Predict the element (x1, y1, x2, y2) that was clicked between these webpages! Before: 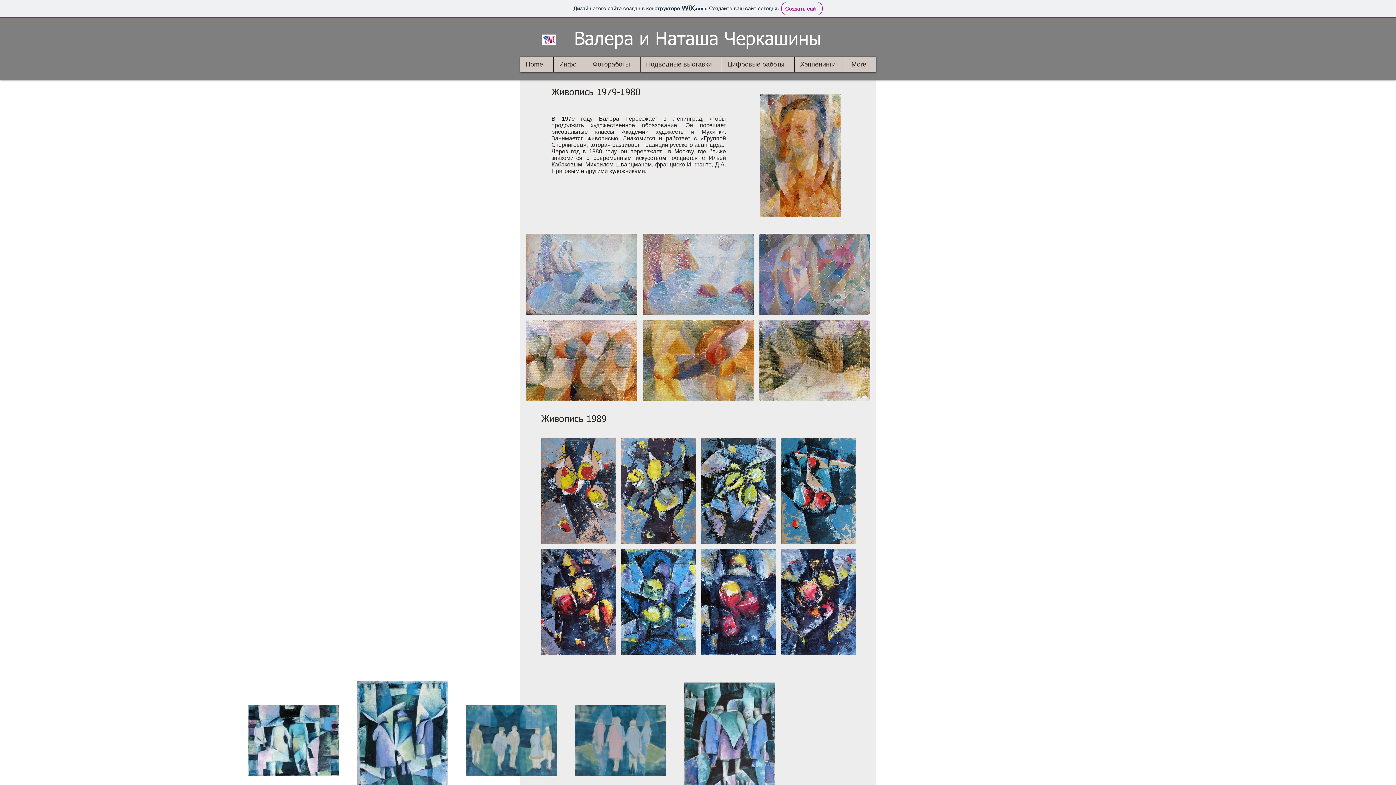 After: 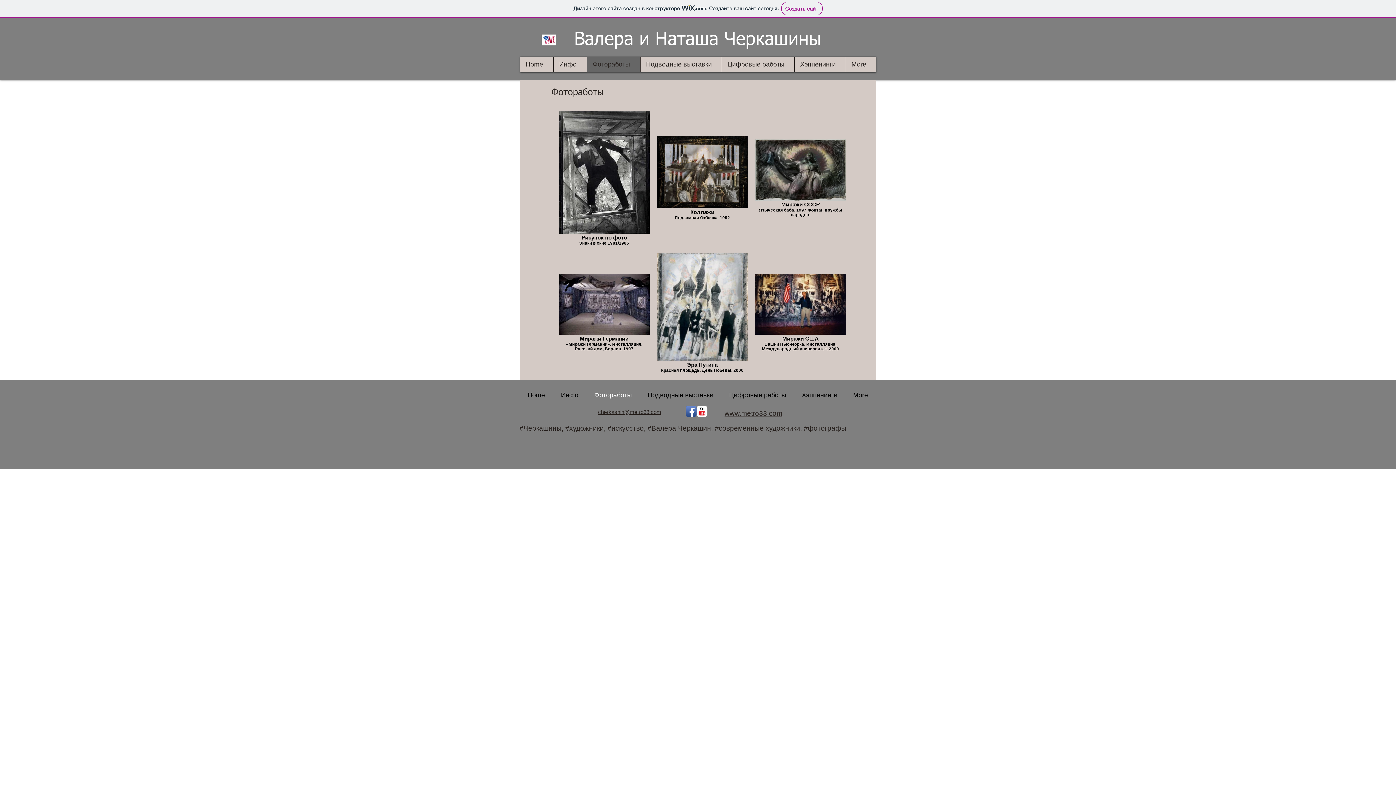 Action: label: Фотоработы bbox: (586, 56, 640, 72)